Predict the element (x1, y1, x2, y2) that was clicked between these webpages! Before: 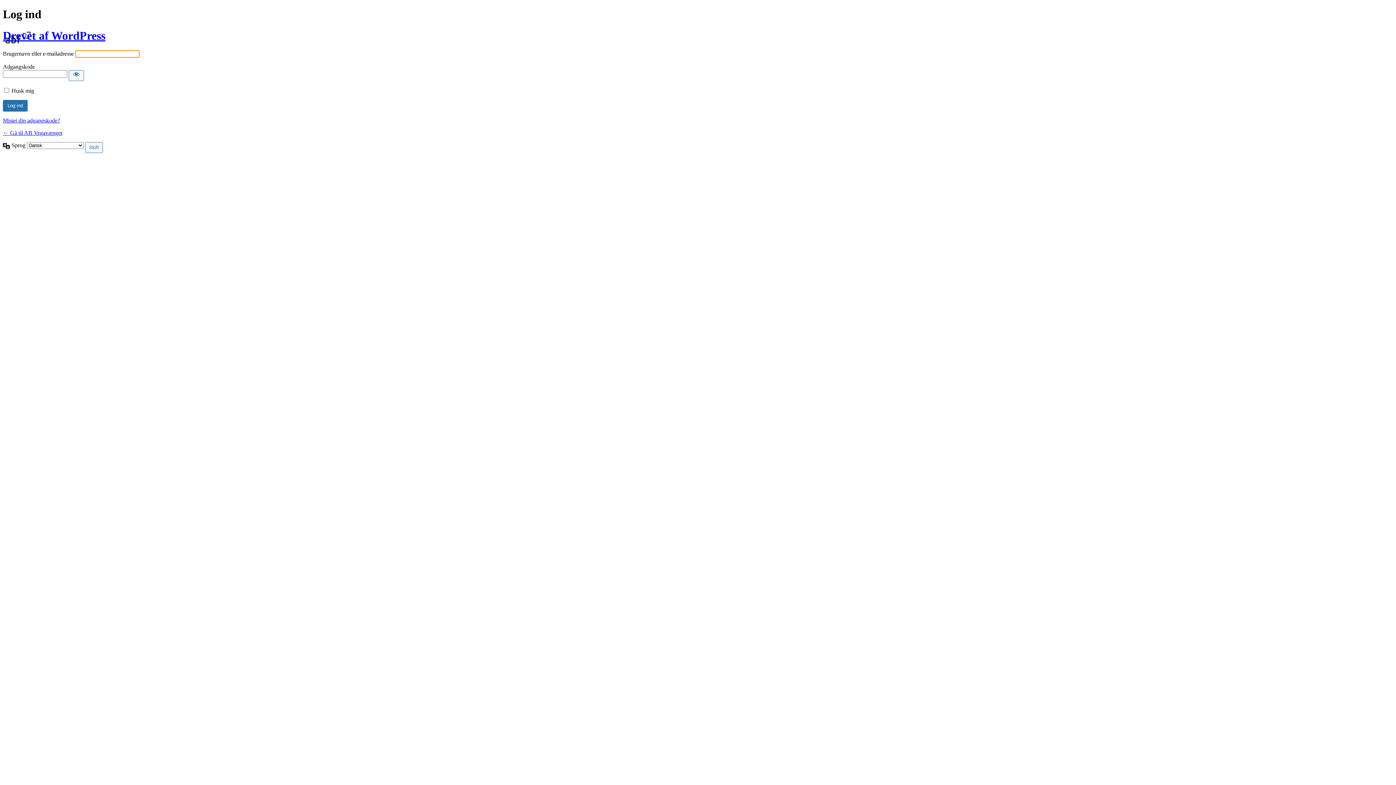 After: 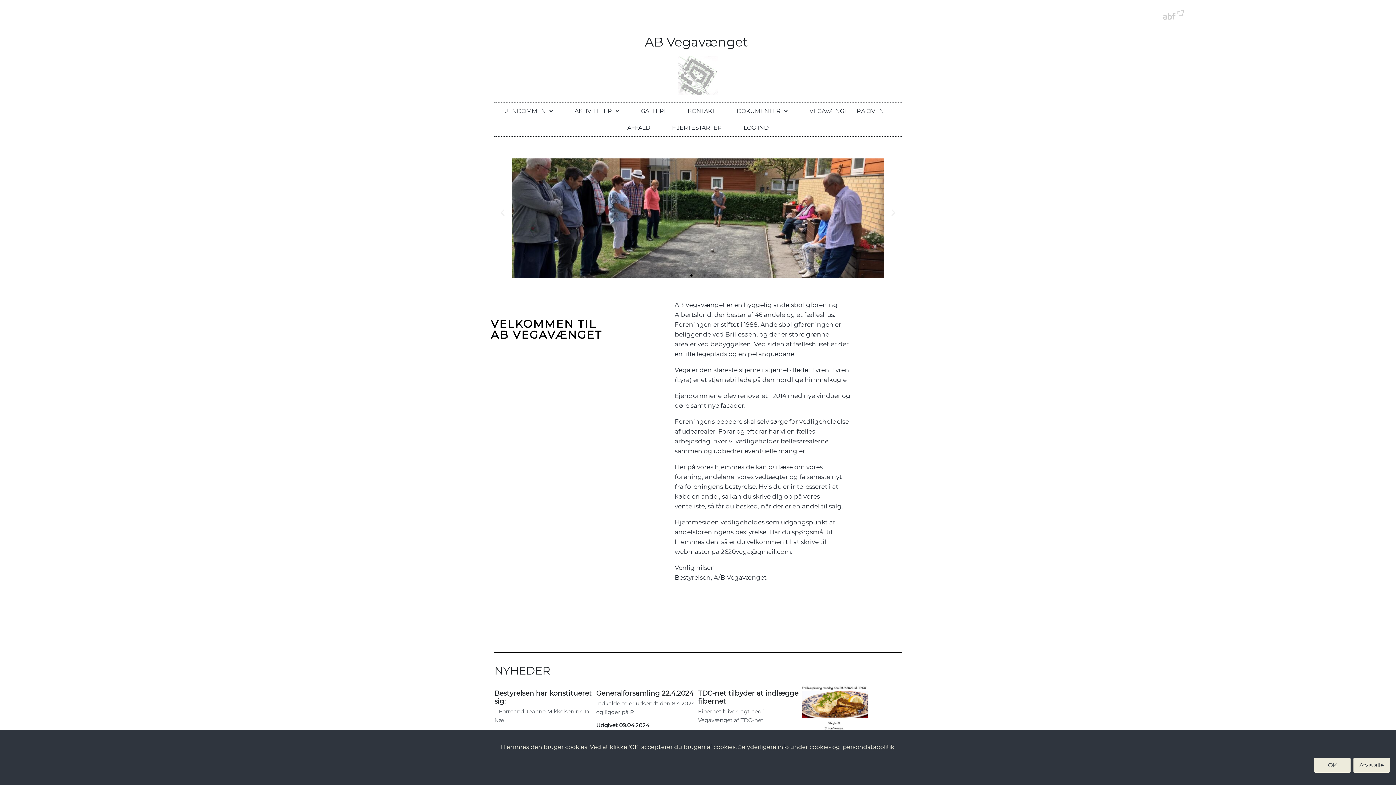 Action: label: ← Gå til AB Vegavænget bbox: (2, 129, 62, 136)